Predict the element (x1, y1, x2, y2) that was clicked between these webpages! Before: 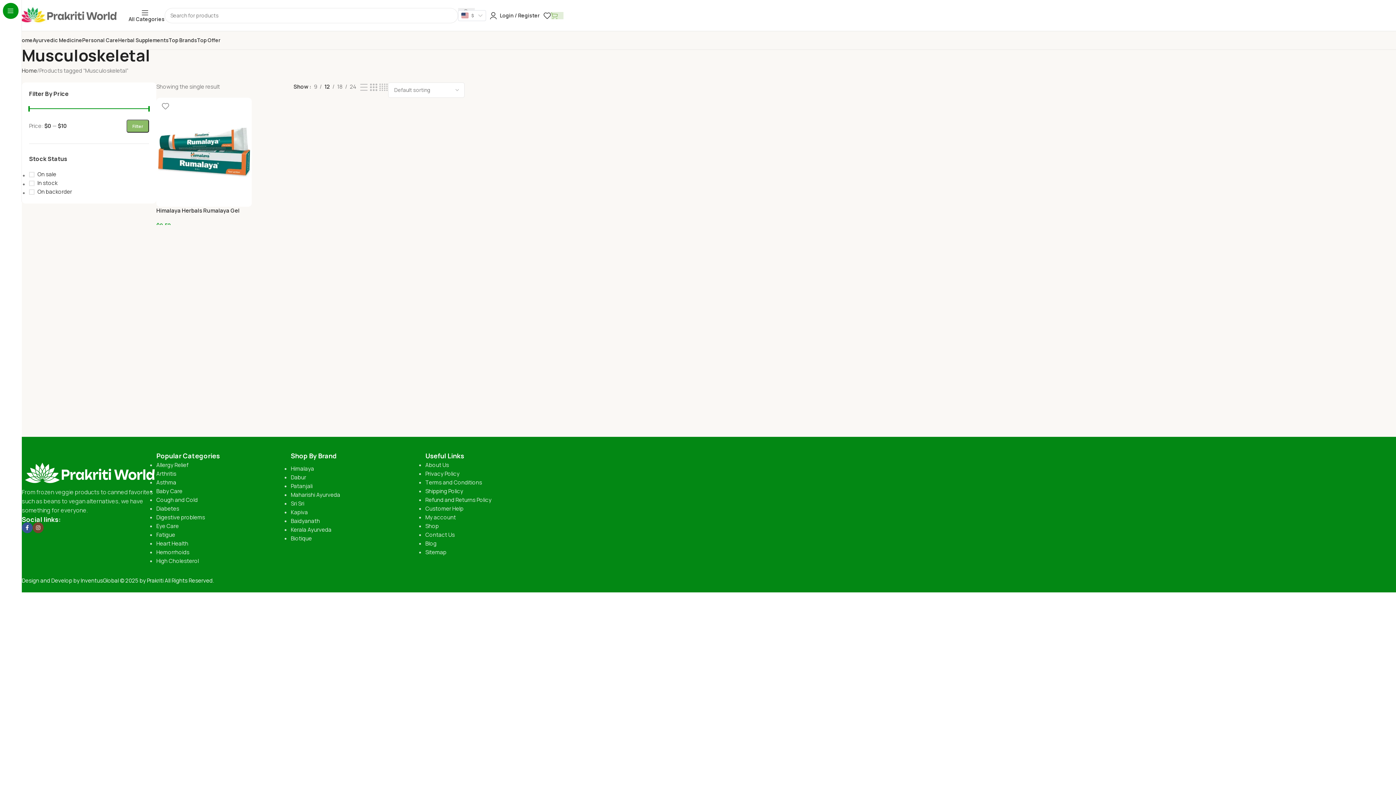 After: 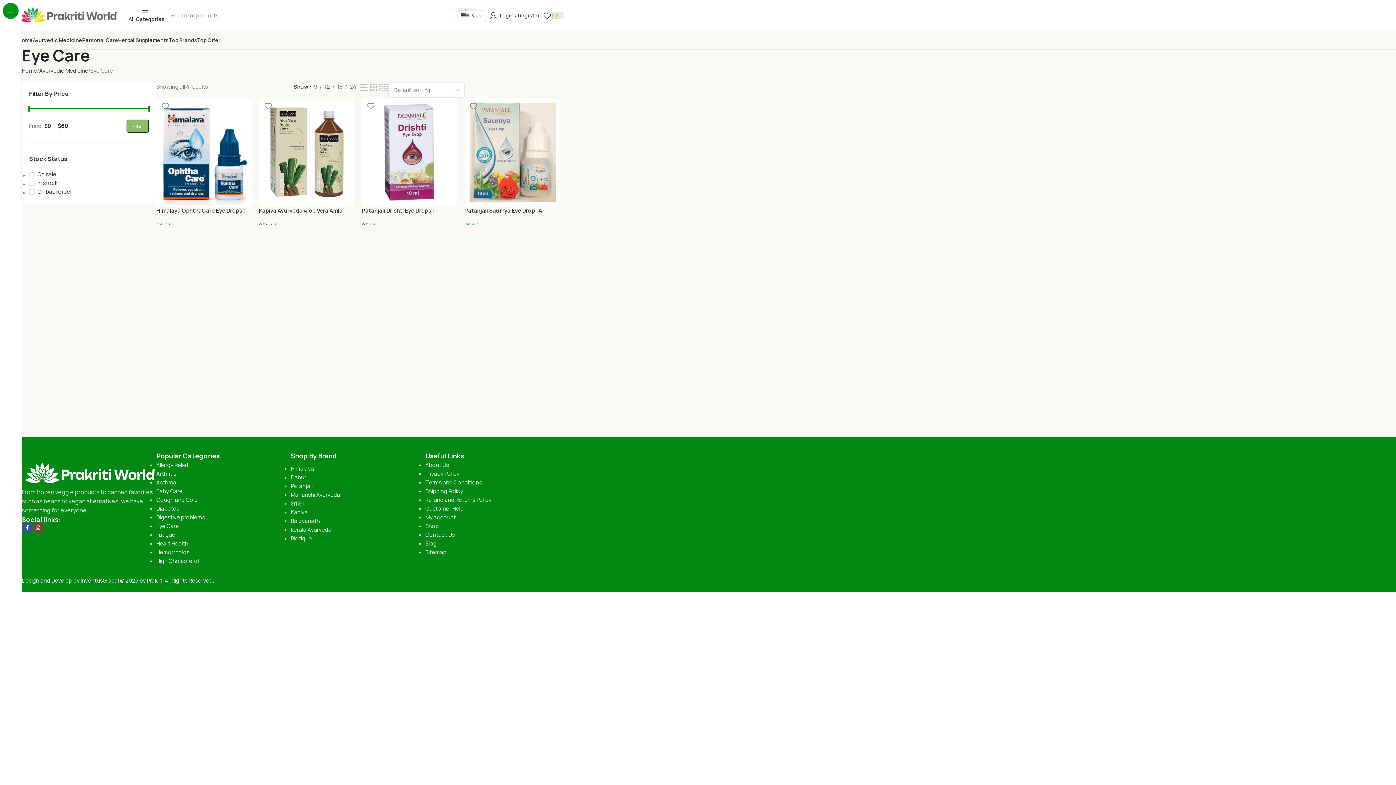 Action: bbox: (156, 522, 178, 530) label: Eye Care